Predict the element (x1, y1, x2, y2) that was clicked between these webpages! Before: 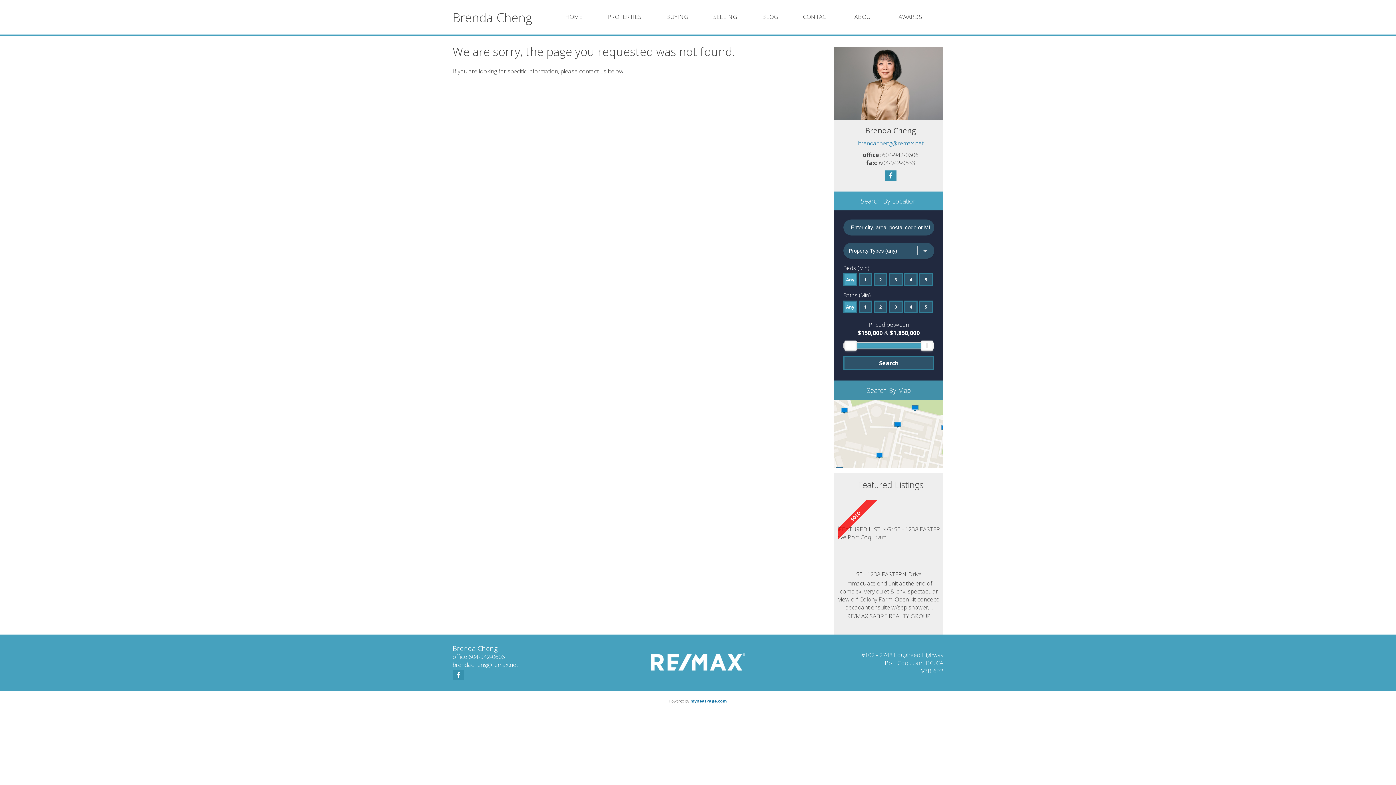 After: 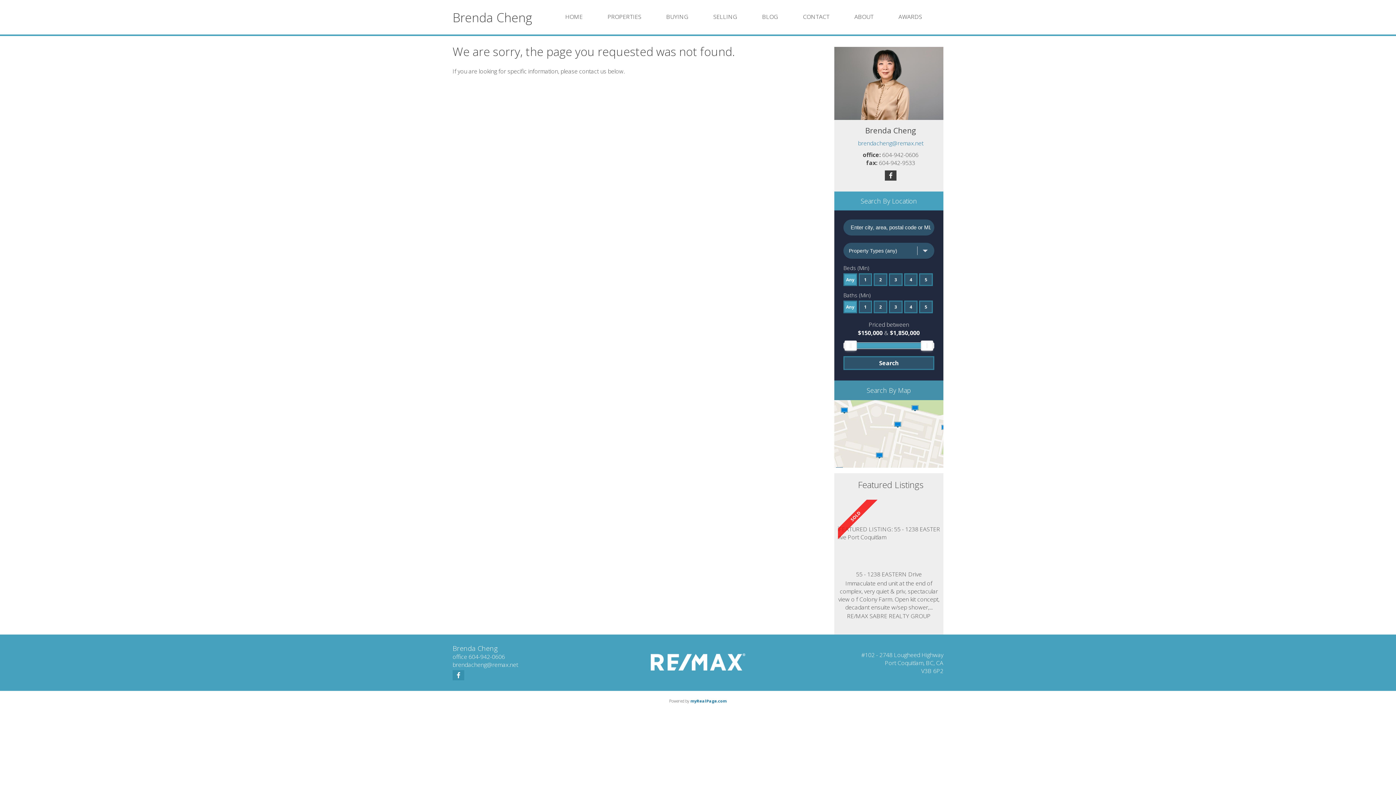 Action: bbox: (885, 170, 896, 180)